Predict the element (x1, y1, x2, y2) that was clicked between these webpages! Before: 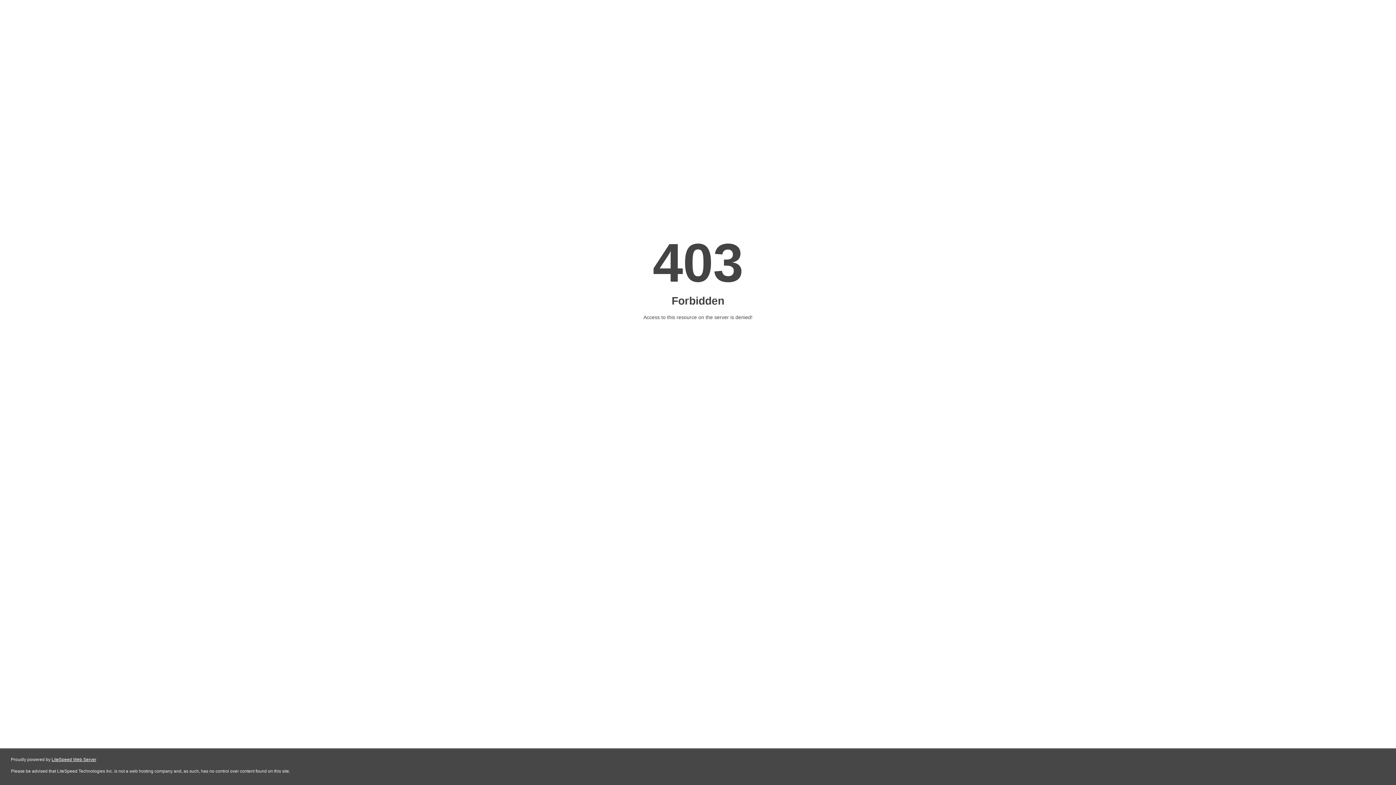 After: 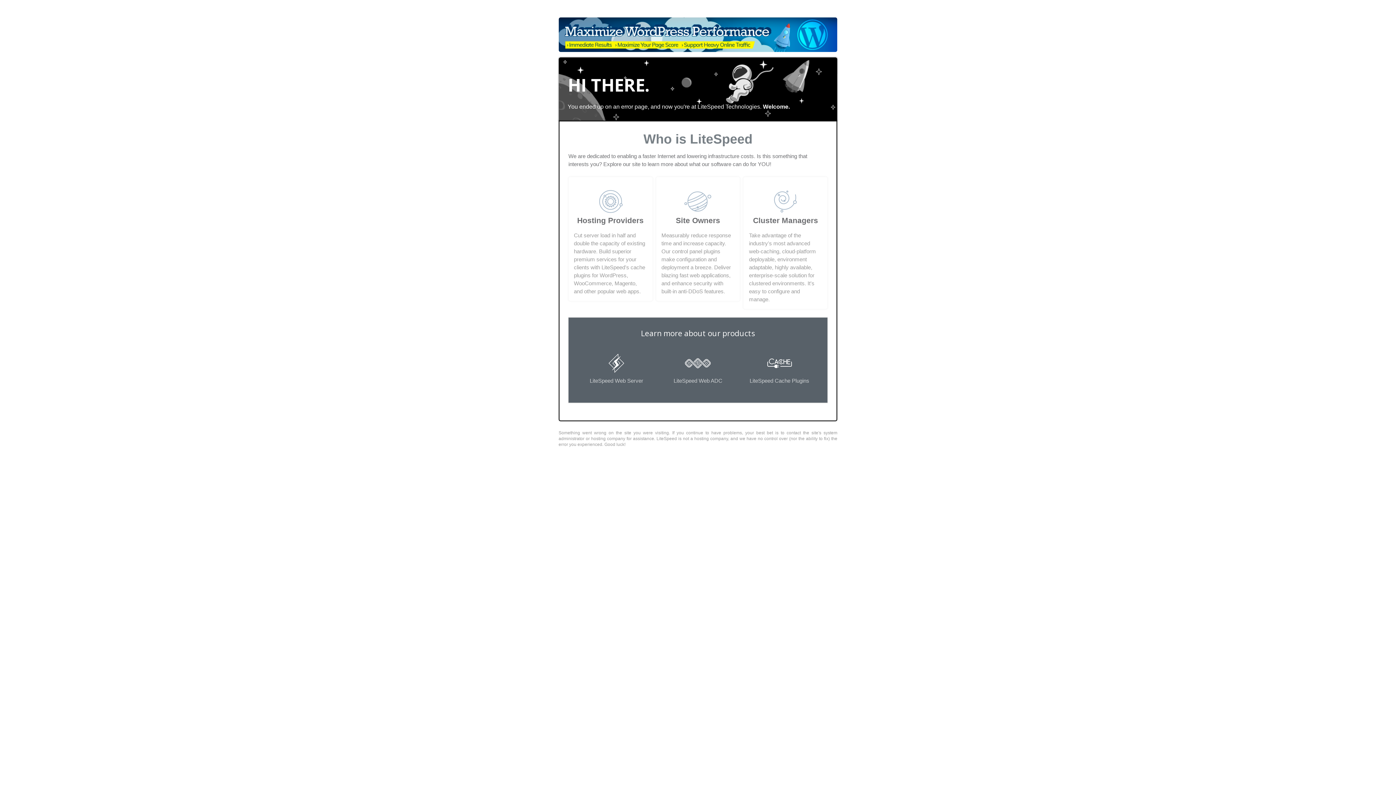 Action: label: LiteSpeed Web Server bbox: (51, 757, 96, 762)